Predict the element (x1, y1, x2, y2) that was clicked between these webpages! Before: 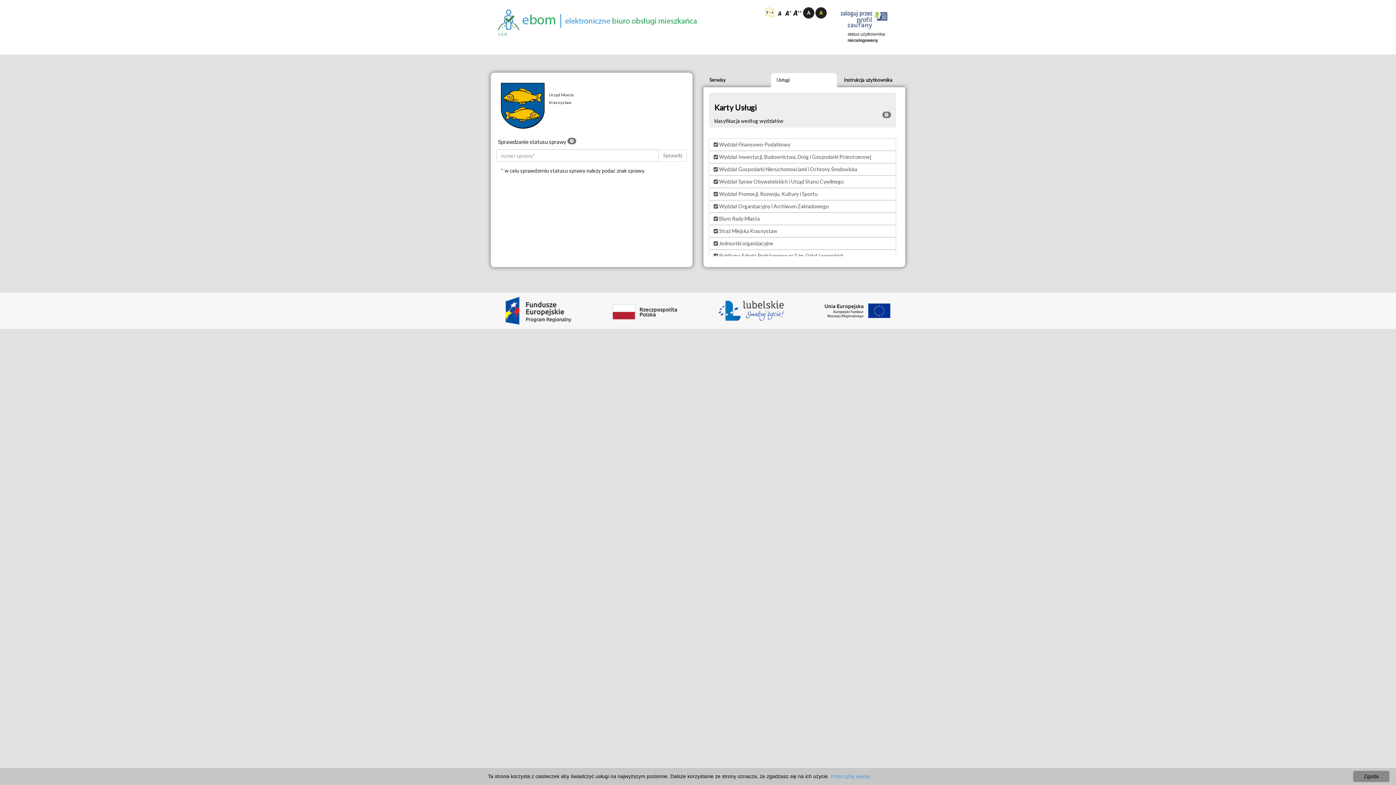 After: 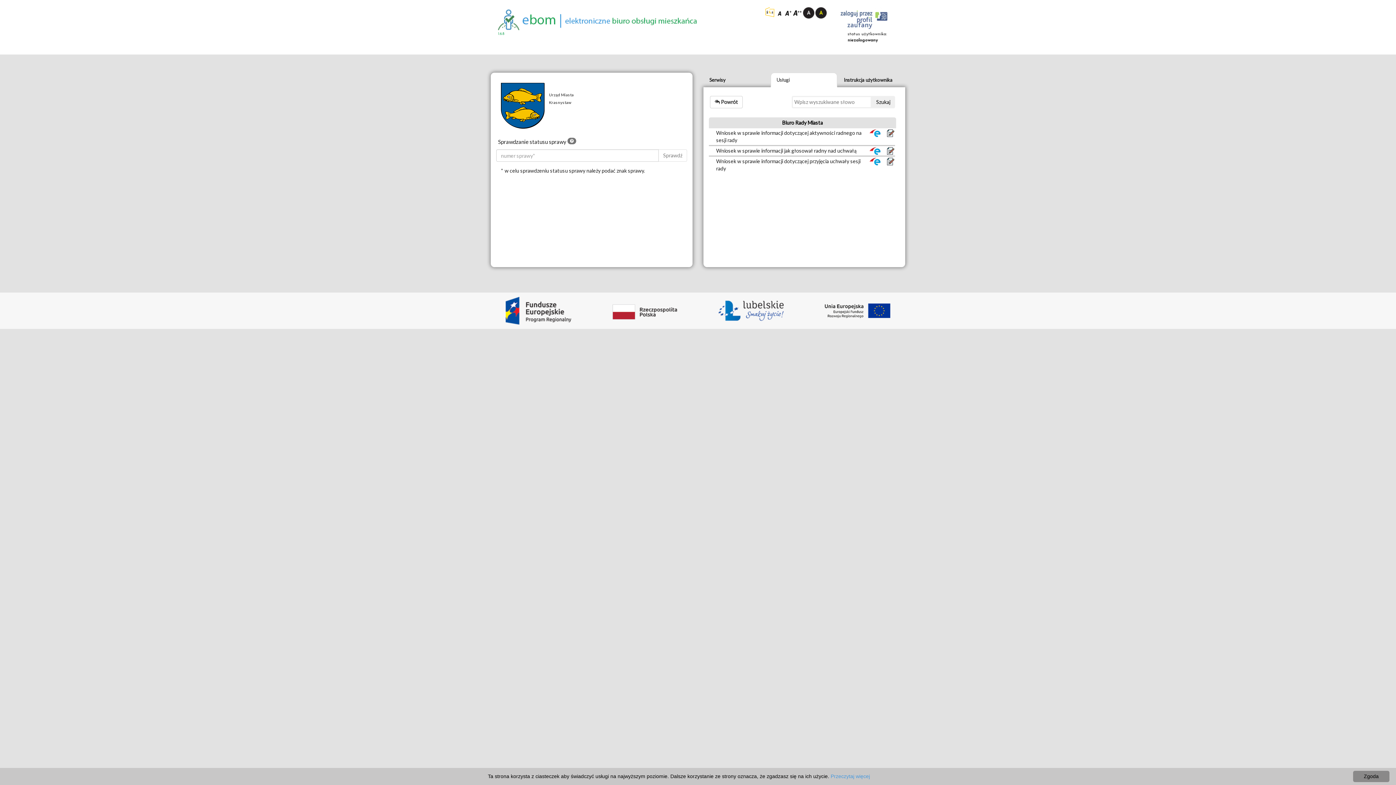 Action: label:  Biuro Rady Miasta bbox: (709, 212, 896, 225)